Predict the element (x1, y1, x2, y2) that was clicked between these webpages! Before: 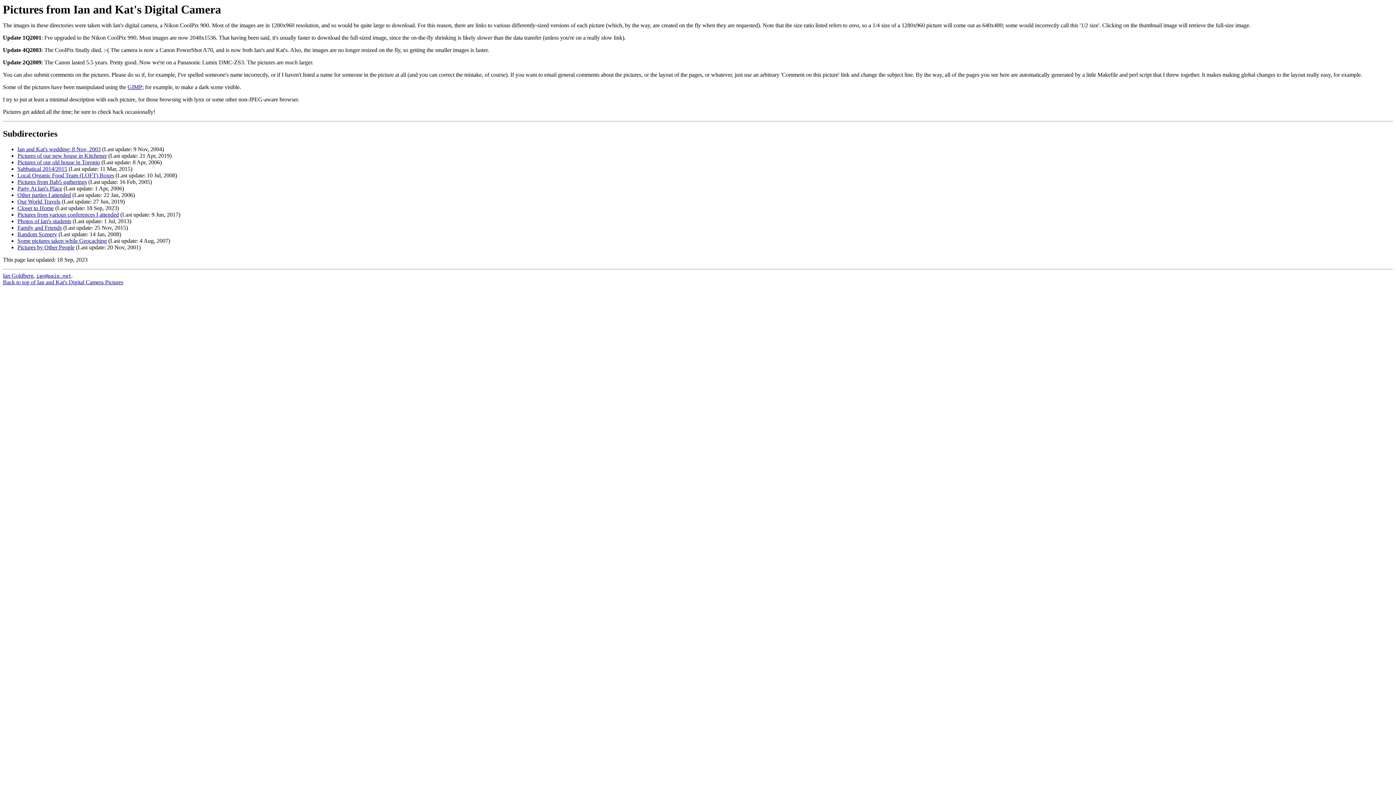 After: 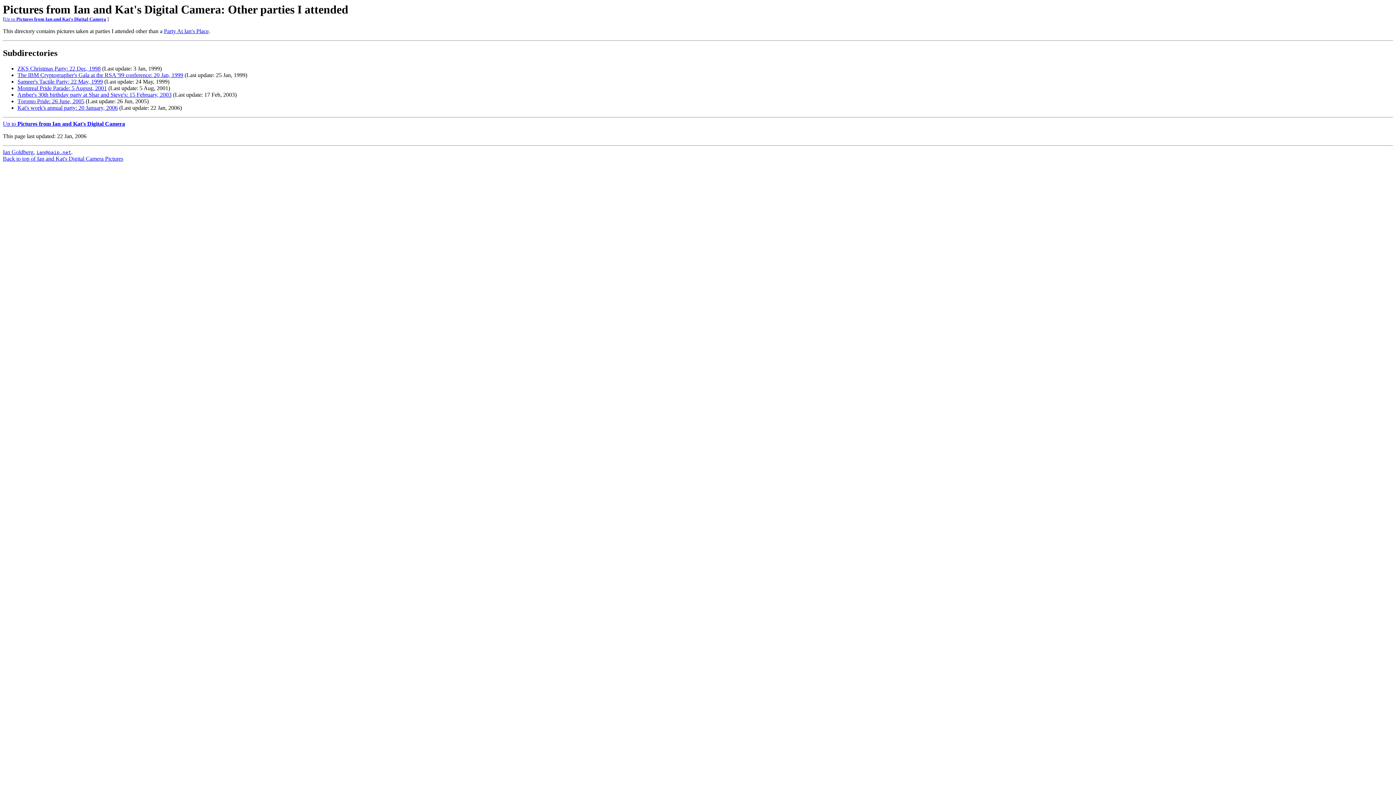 Action: bbox: (17, 191, 70, 198) label: Other parties I attended